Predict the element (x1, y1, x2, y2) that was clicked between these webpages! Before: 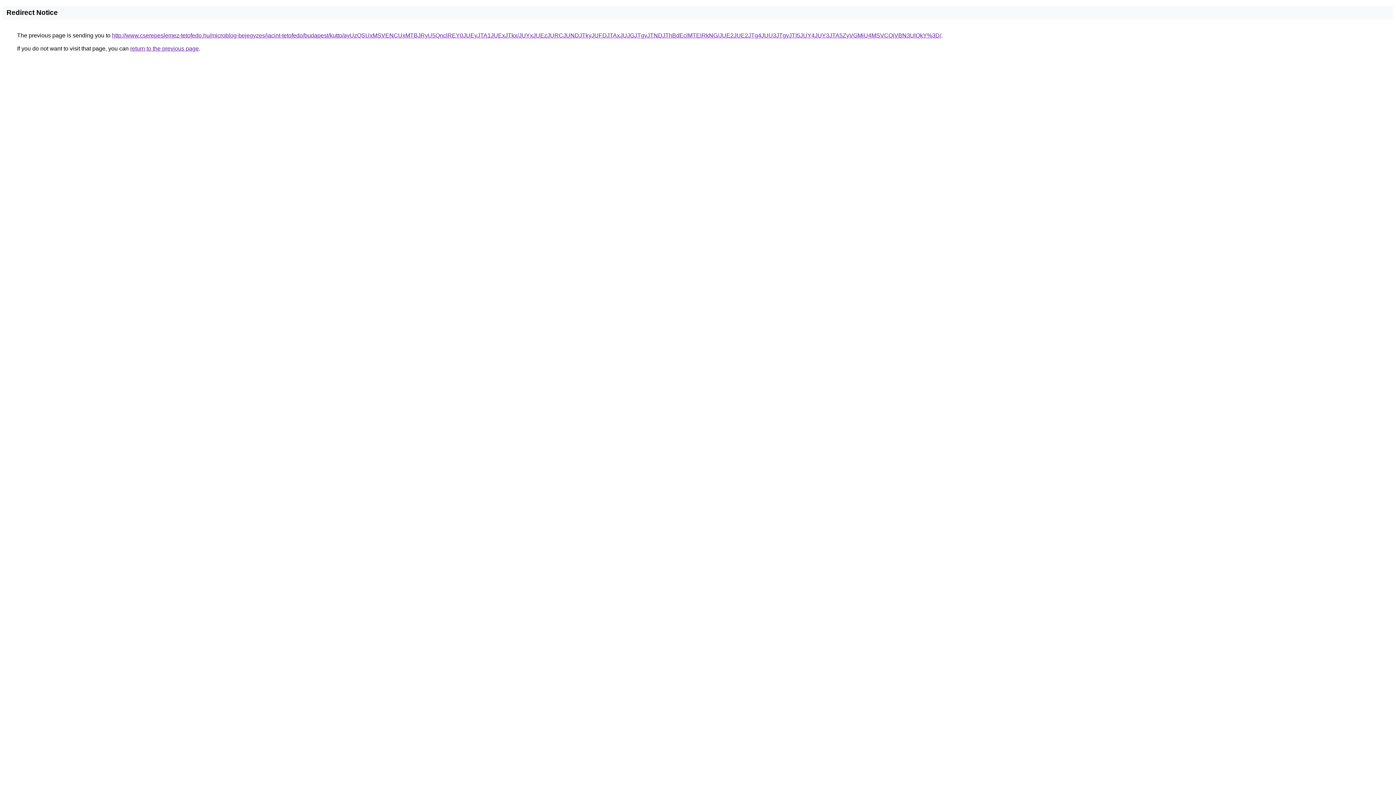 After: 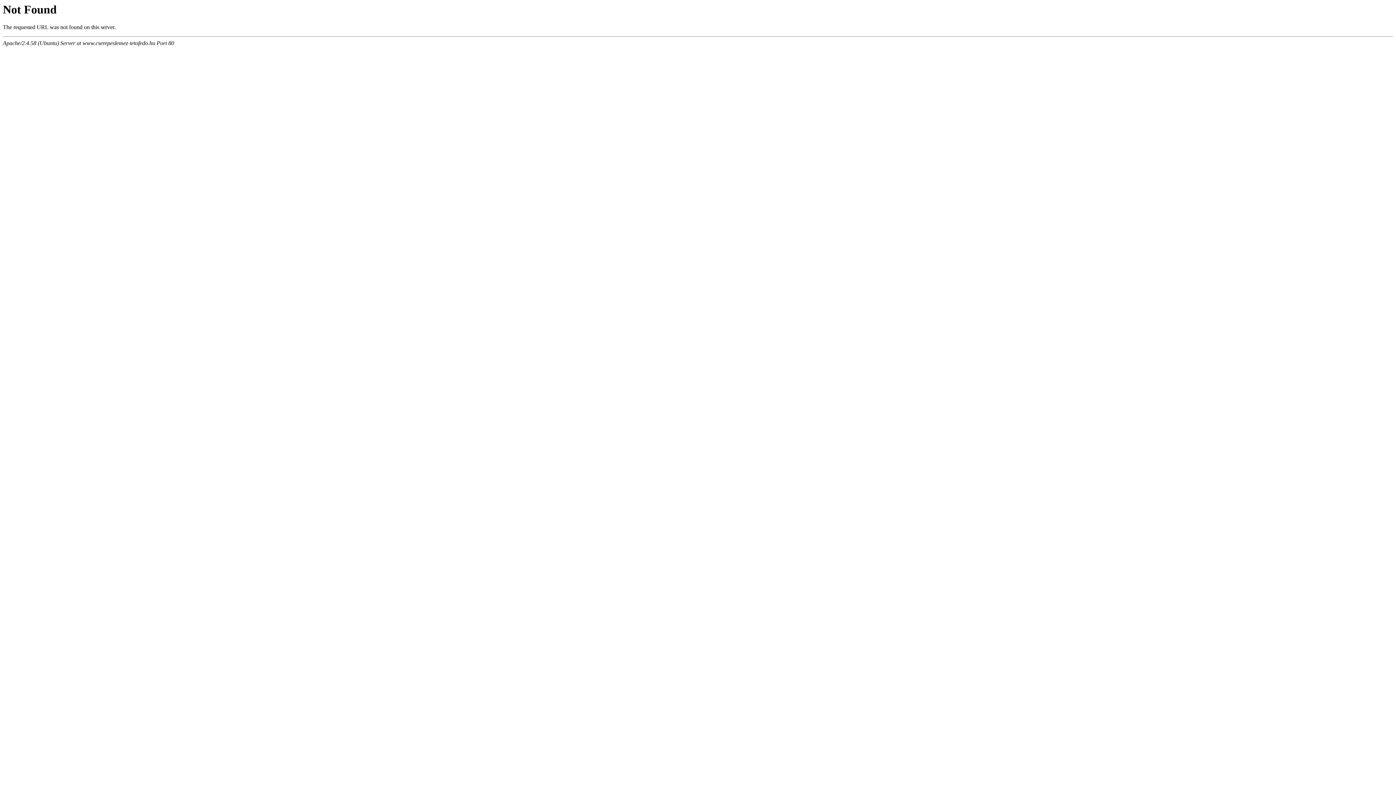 Action: bbox: (112, 32, 941, 38) label: http://www.cserepeslemez-tetofedo.hu/microblog-bejegyzes/jacint-tetofedo/budapest/kutto/ayUzQSUxMSVENCUxMTBJRyU5QnclREY0JUEyJTA1JUExJTkx/JUYxJUEzJURCJUNDJTkyJUFDJTAxJUJGJTgyJTNDJThBdEclMTElRkNG/JUE2JUE2JTg4JUU3JTgyJTI5JUY4JUY3JTA5ZyVGMiU4MSVCQiVBN3UlQkY%3D/